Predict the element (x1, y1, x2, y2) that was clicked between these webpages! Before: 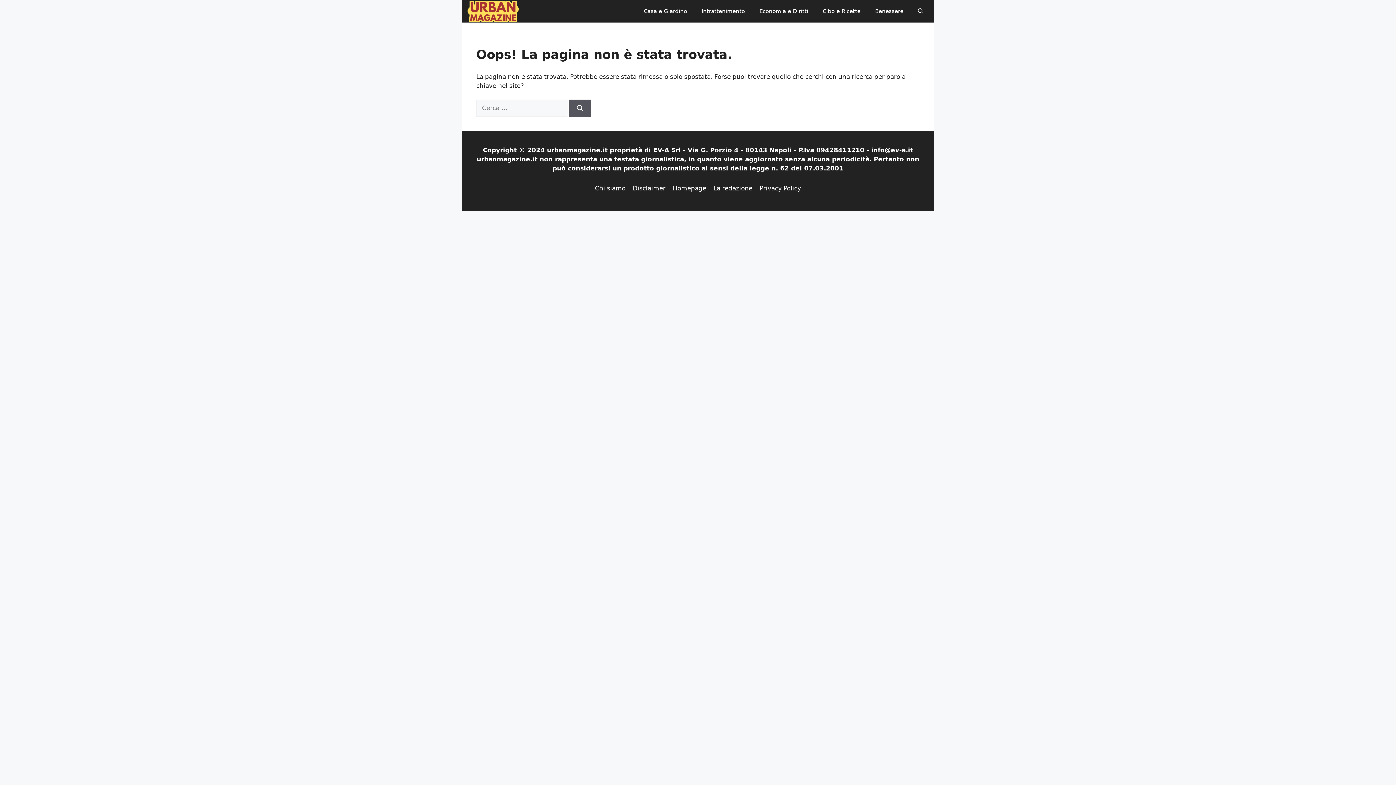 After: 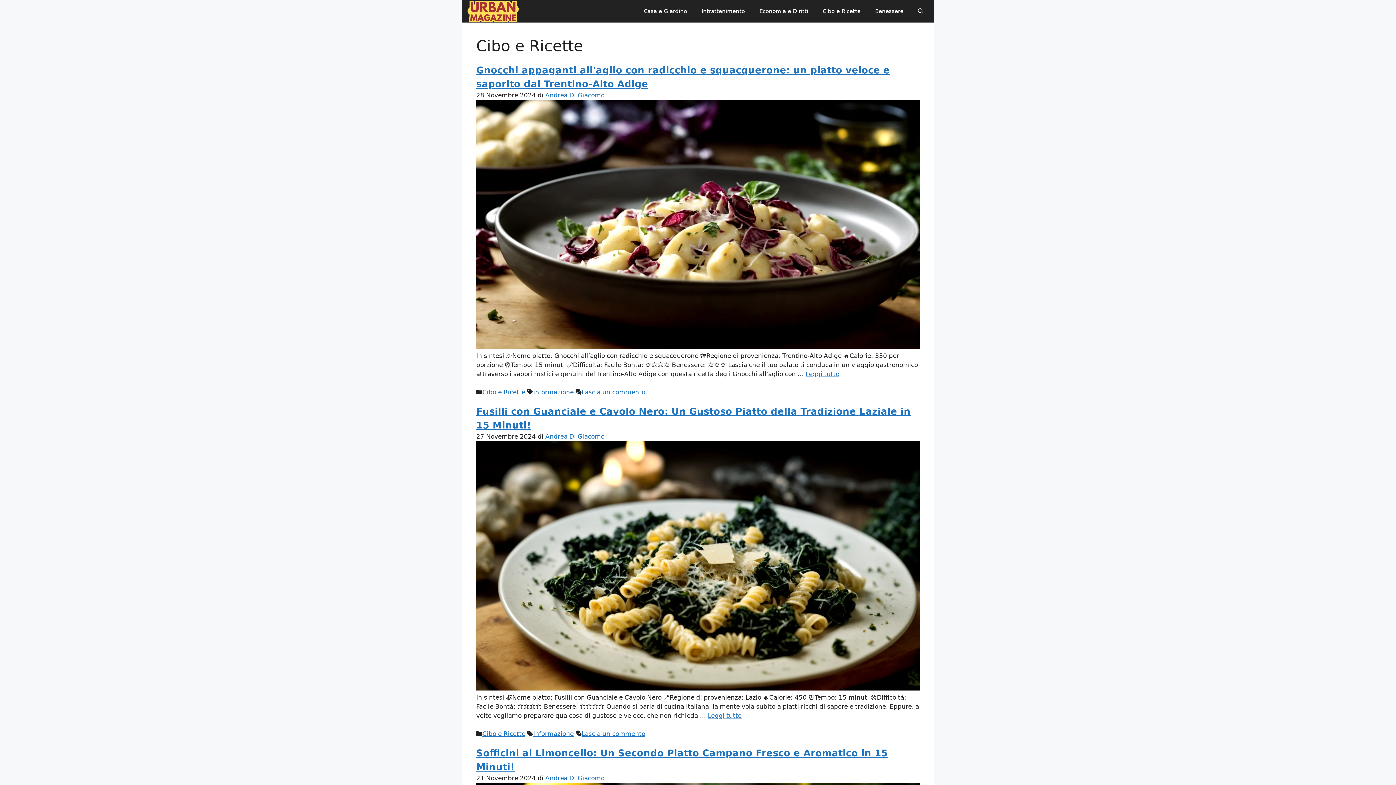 Action: label: Cibo e Ricette bbox: (815, 0, 868, 22)